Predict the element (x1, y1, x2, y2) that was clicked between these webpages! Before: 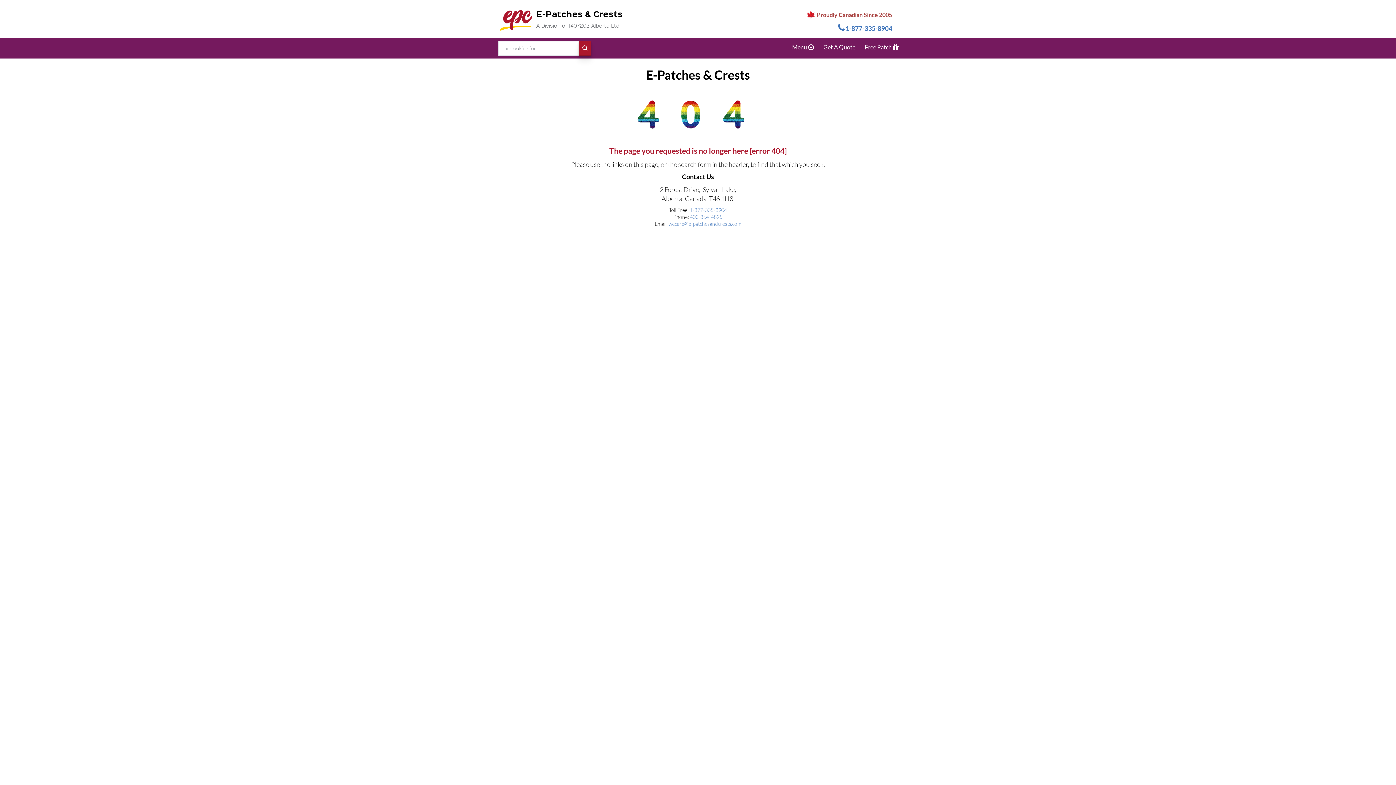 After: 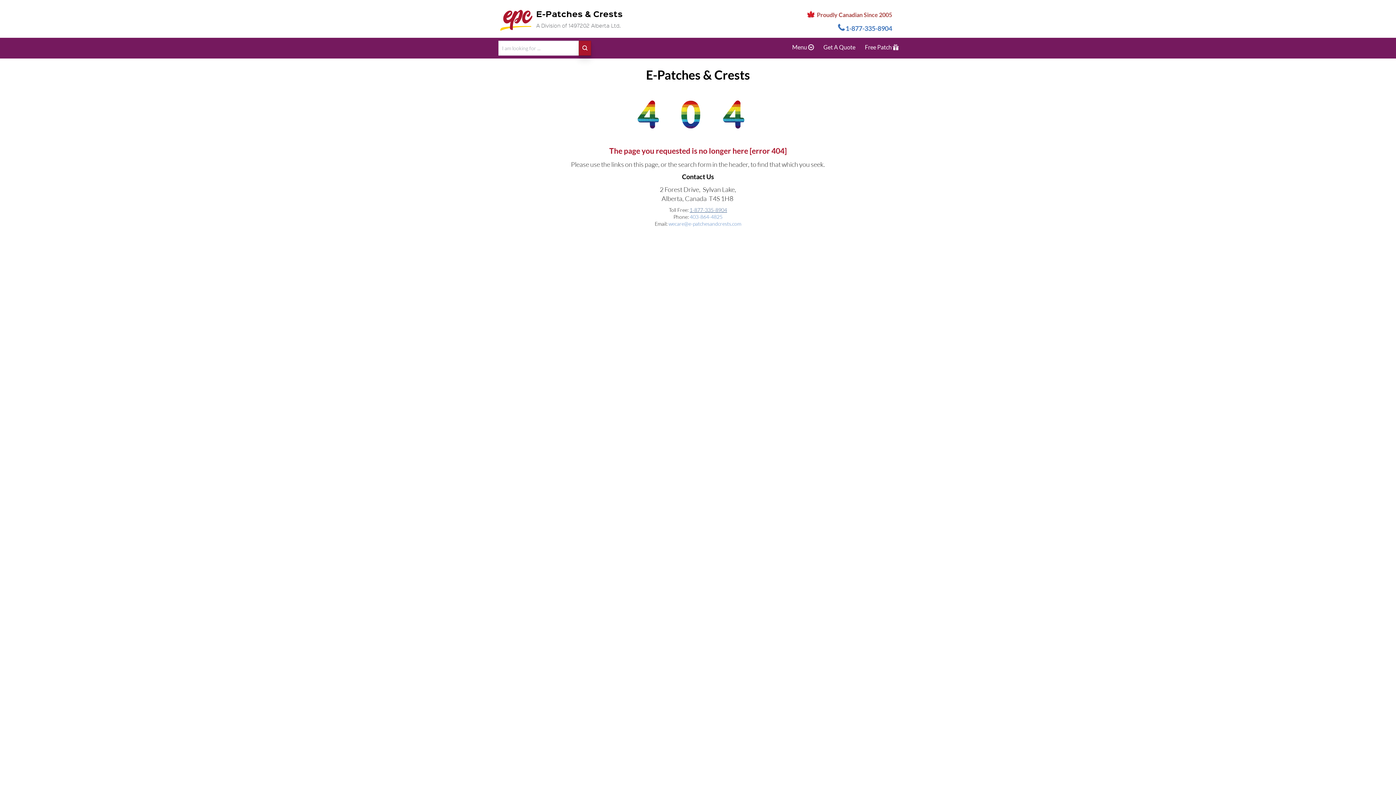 Action: bbox: (689, 206, 727, 213) label: 1-877-335-8904